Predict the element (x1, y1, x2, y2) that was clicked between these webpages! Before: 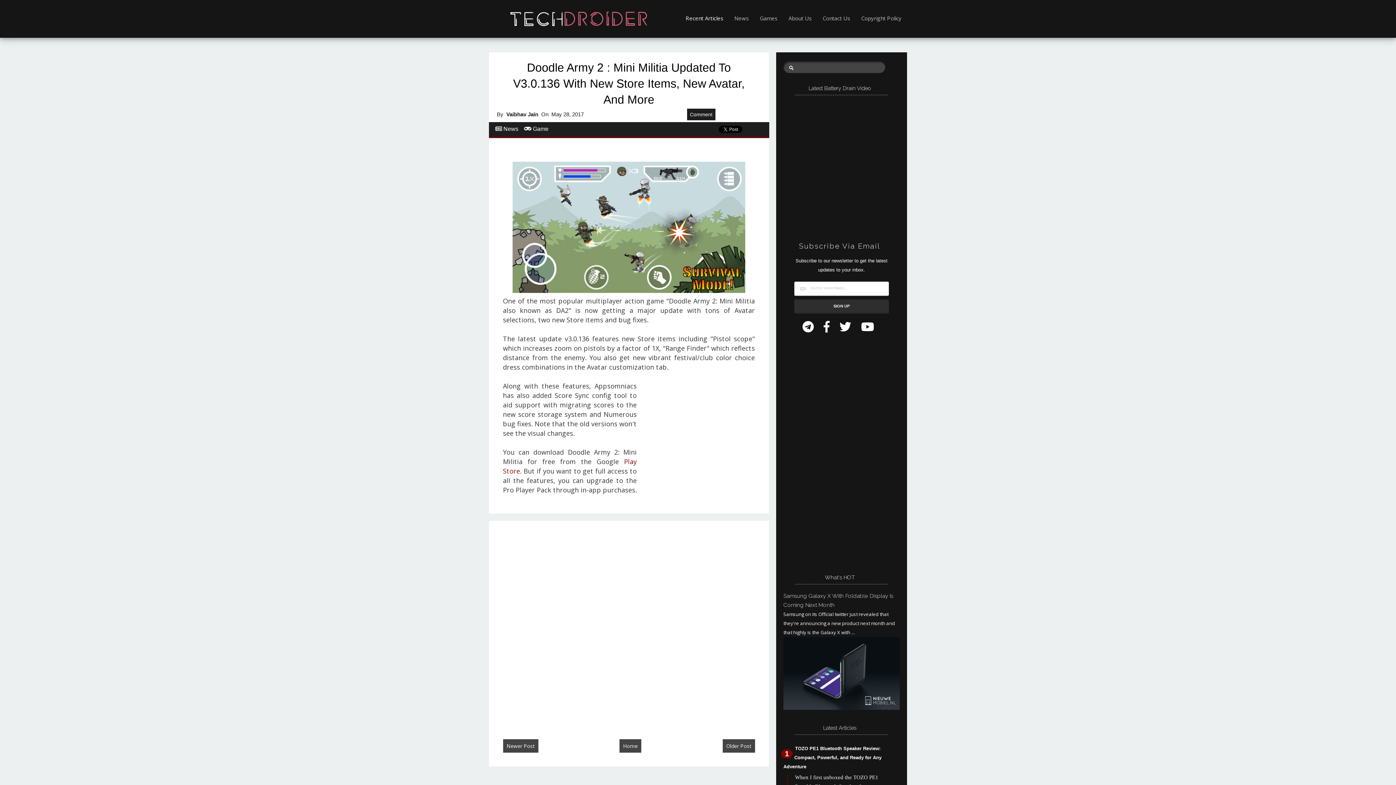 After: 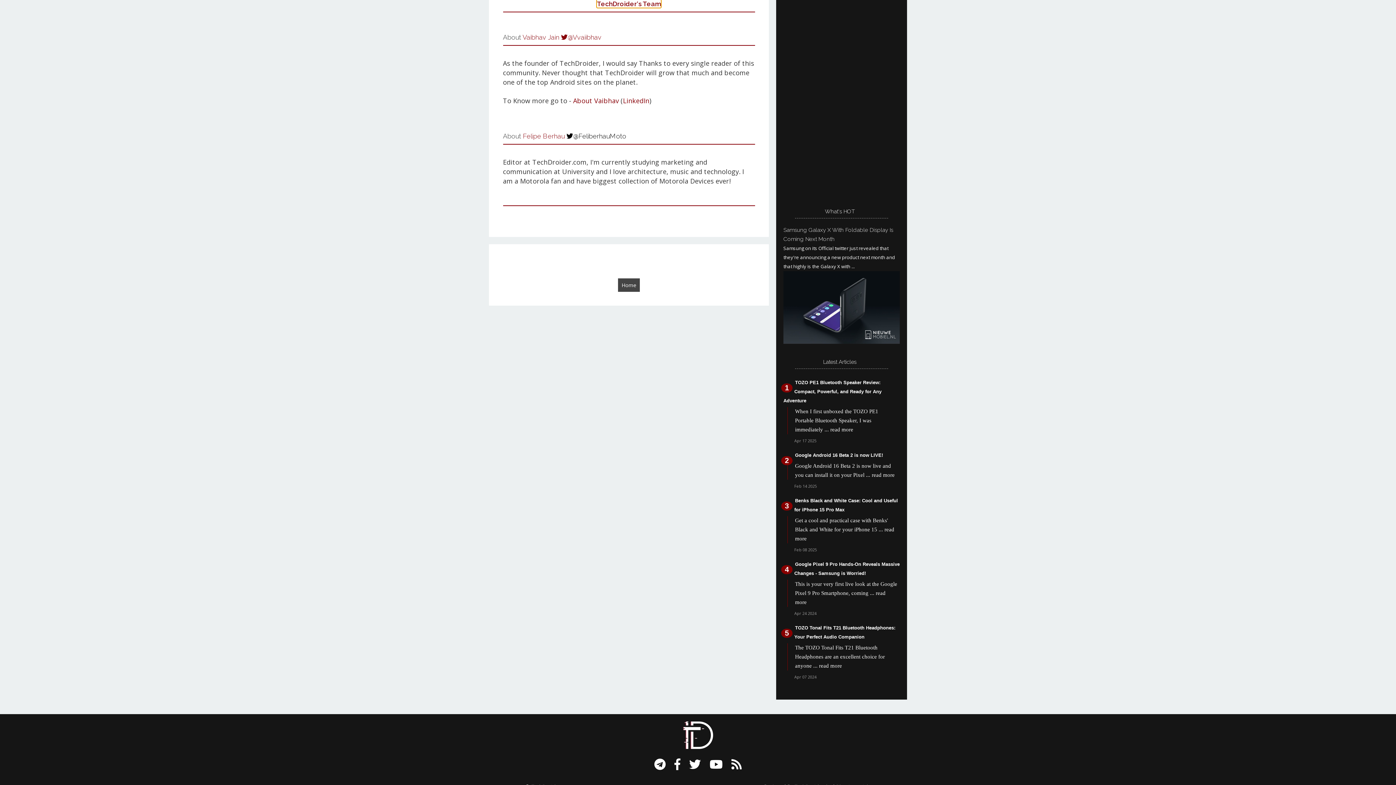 Action: bbox: (495, 111, 538, 117) label:  By  Vaibhav Jain